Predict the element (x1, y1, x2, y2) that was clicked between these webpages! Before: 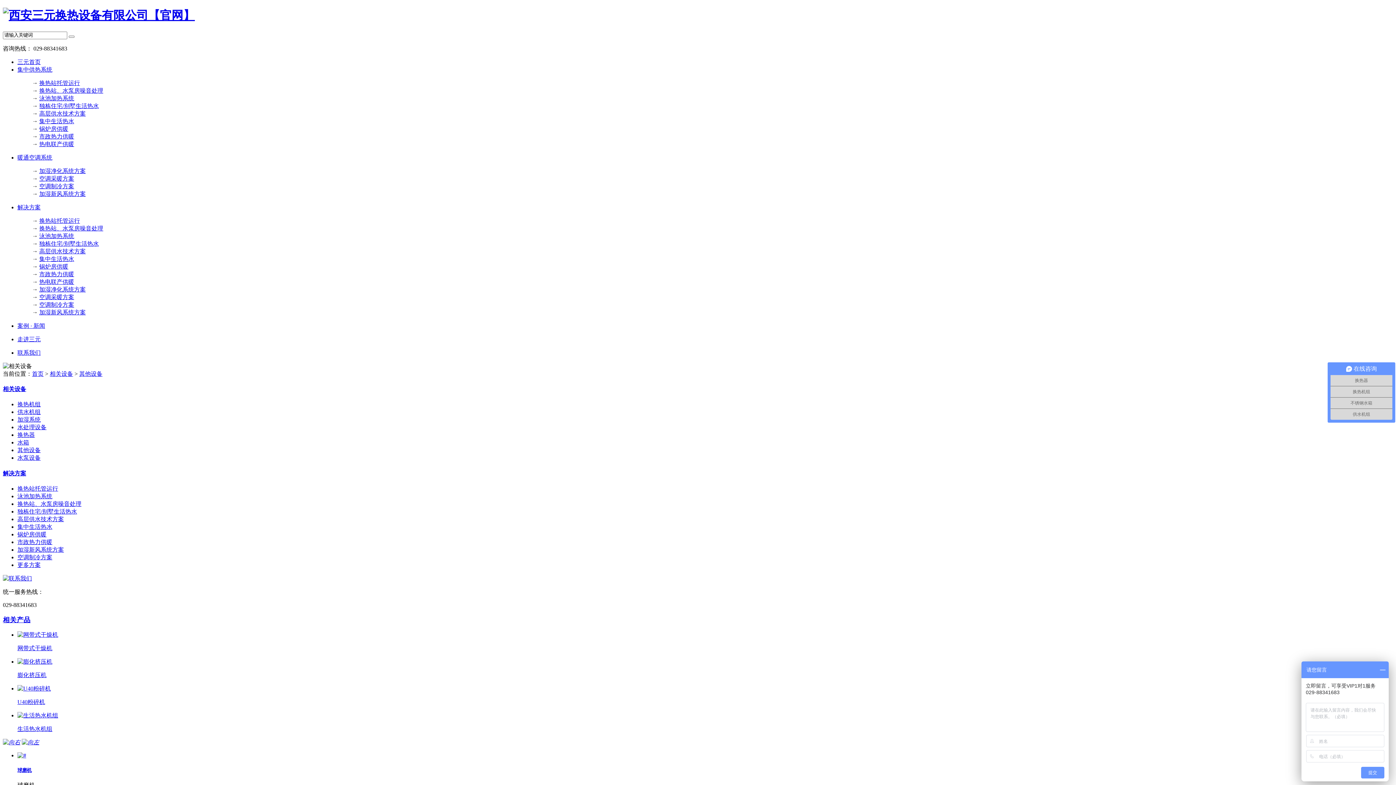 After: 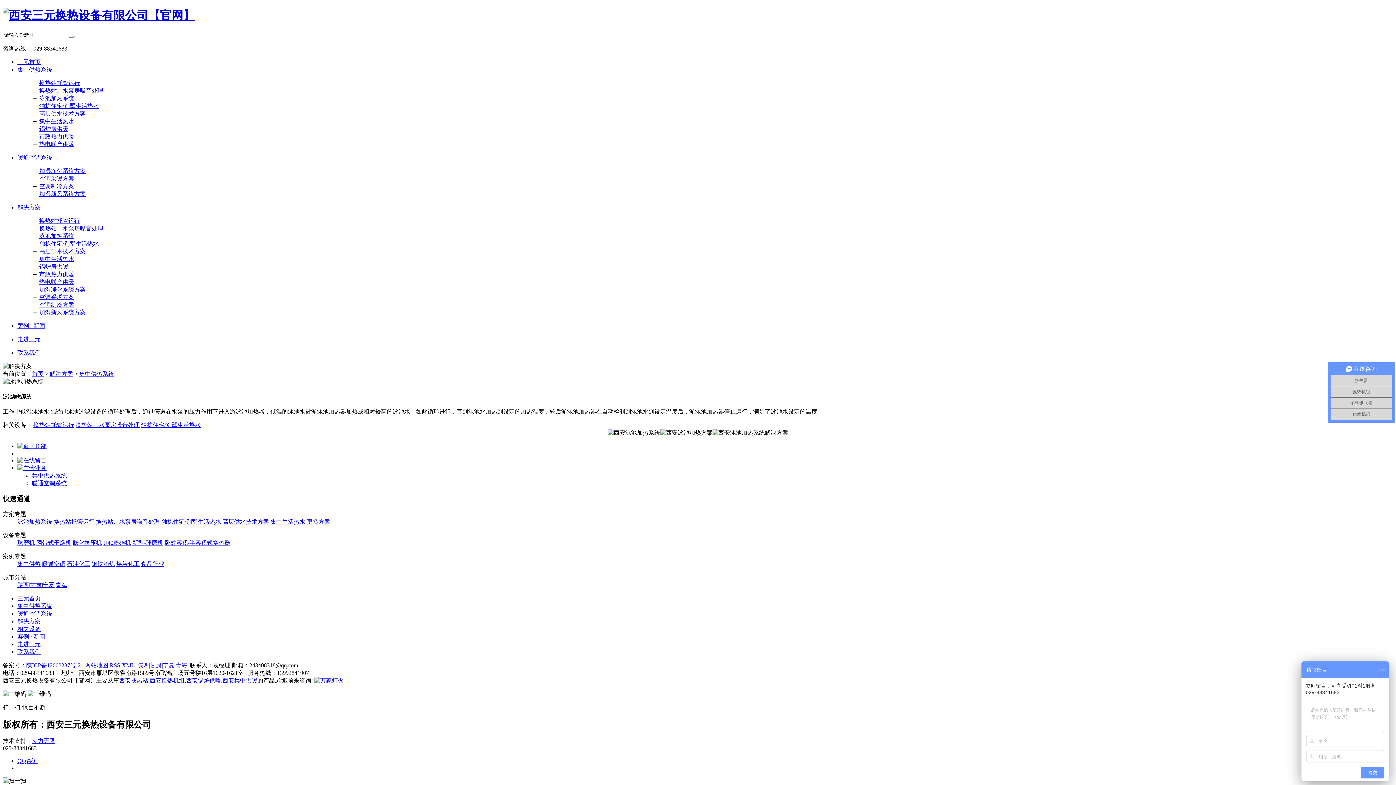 Action: label: 泳池加热系统 bbox: (17, 493, 52, 499)